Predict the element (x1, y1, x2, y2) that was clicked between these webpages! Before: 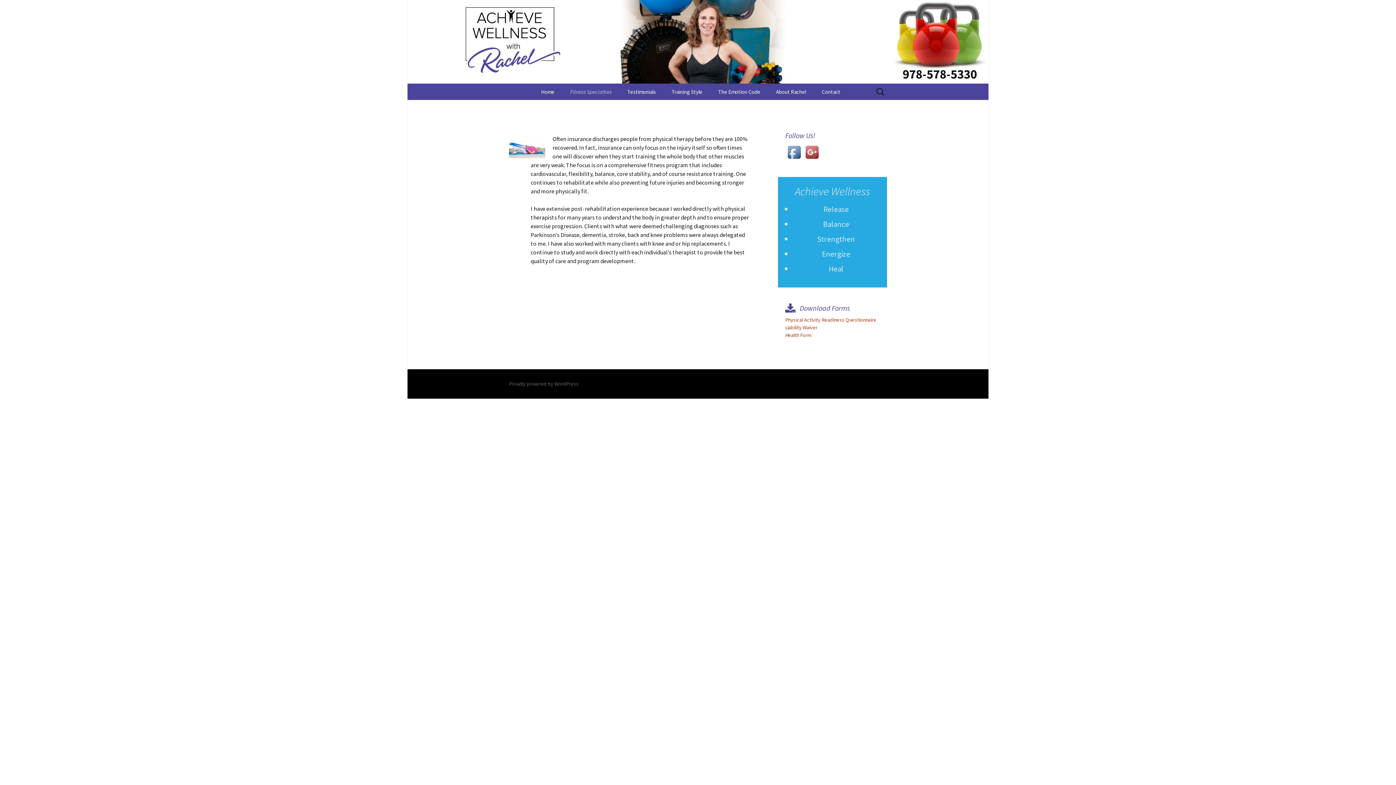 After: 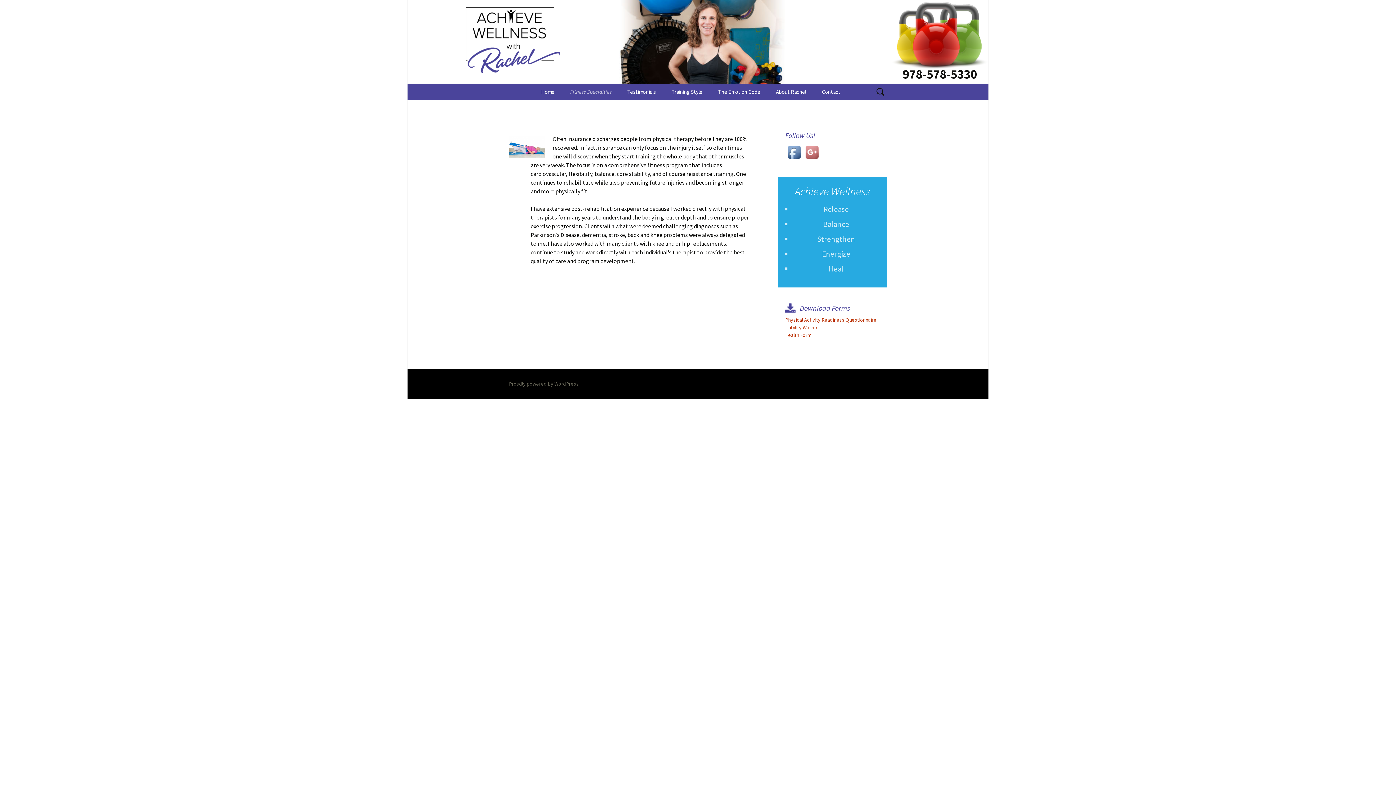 Action: bbox: (803, 148, 821, 155)